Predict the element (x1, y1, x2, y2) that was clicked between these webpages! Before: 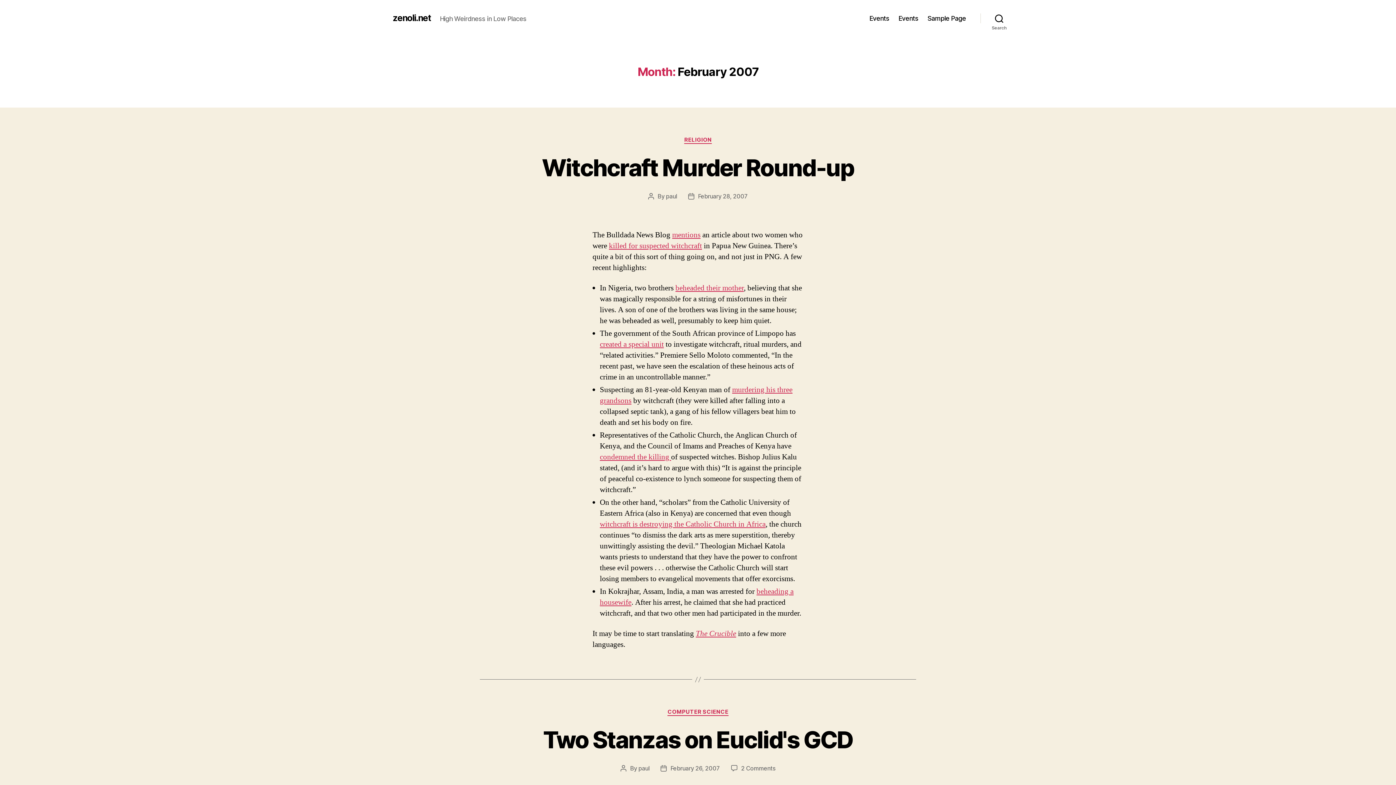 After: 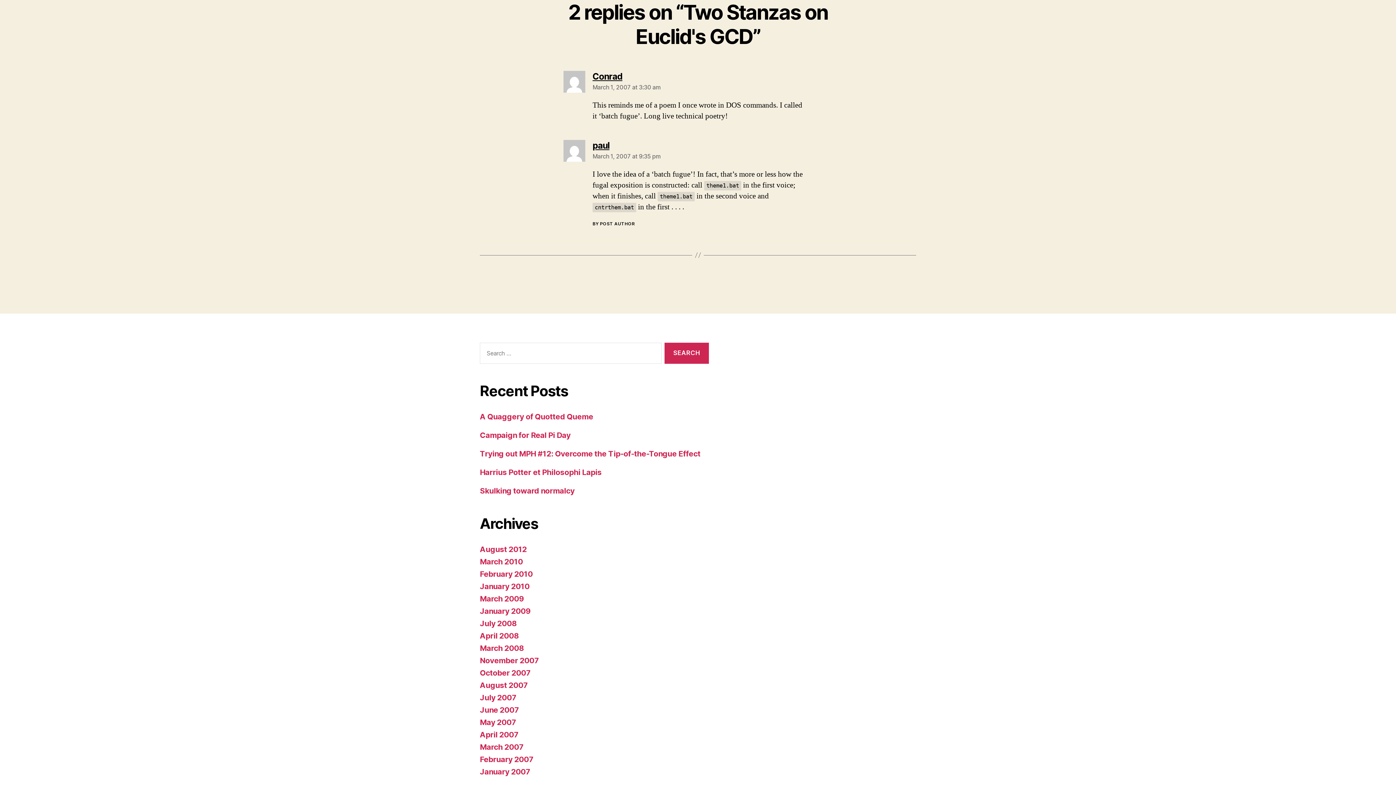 Action: bbox: (741, 764, 775, 772) label: 2 Comments
on Two Stanzas on Euclid's GCD